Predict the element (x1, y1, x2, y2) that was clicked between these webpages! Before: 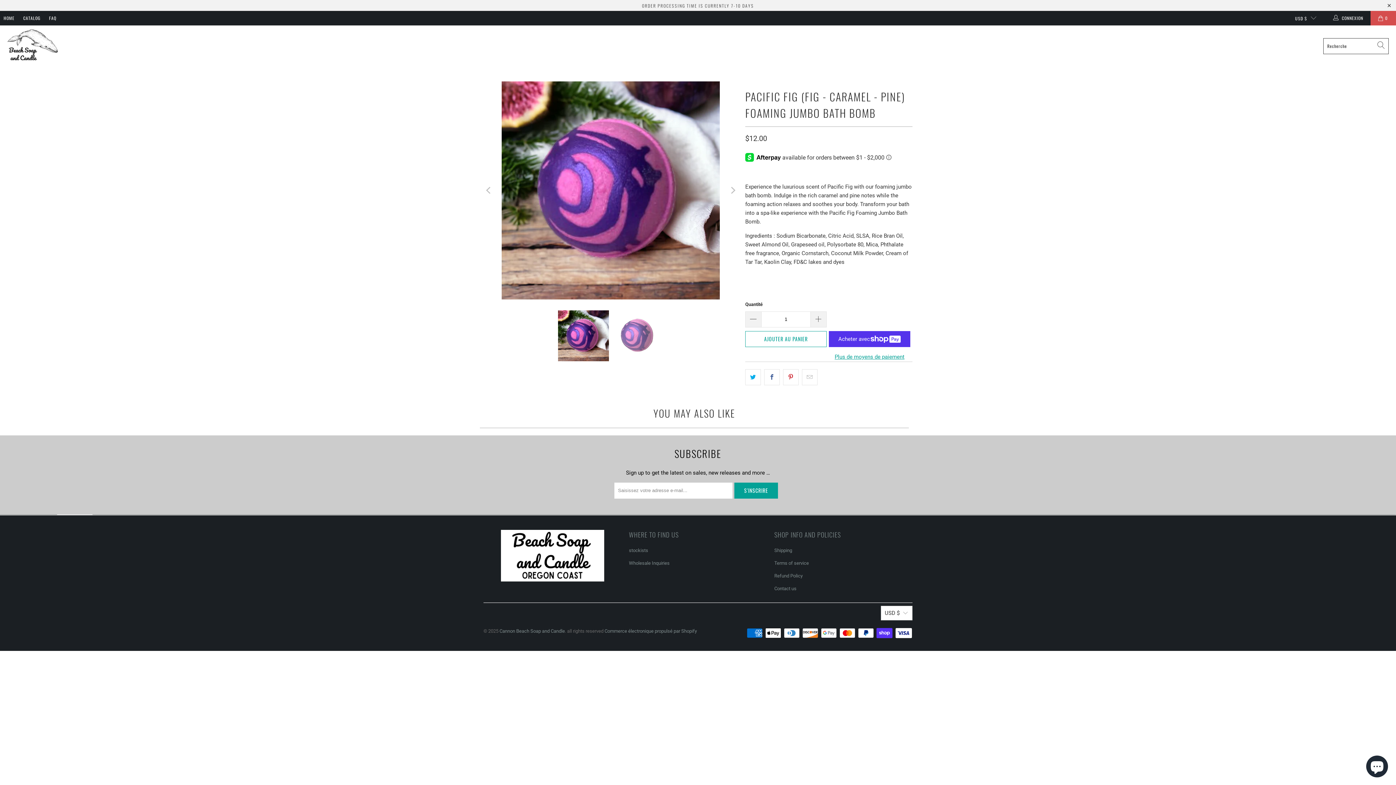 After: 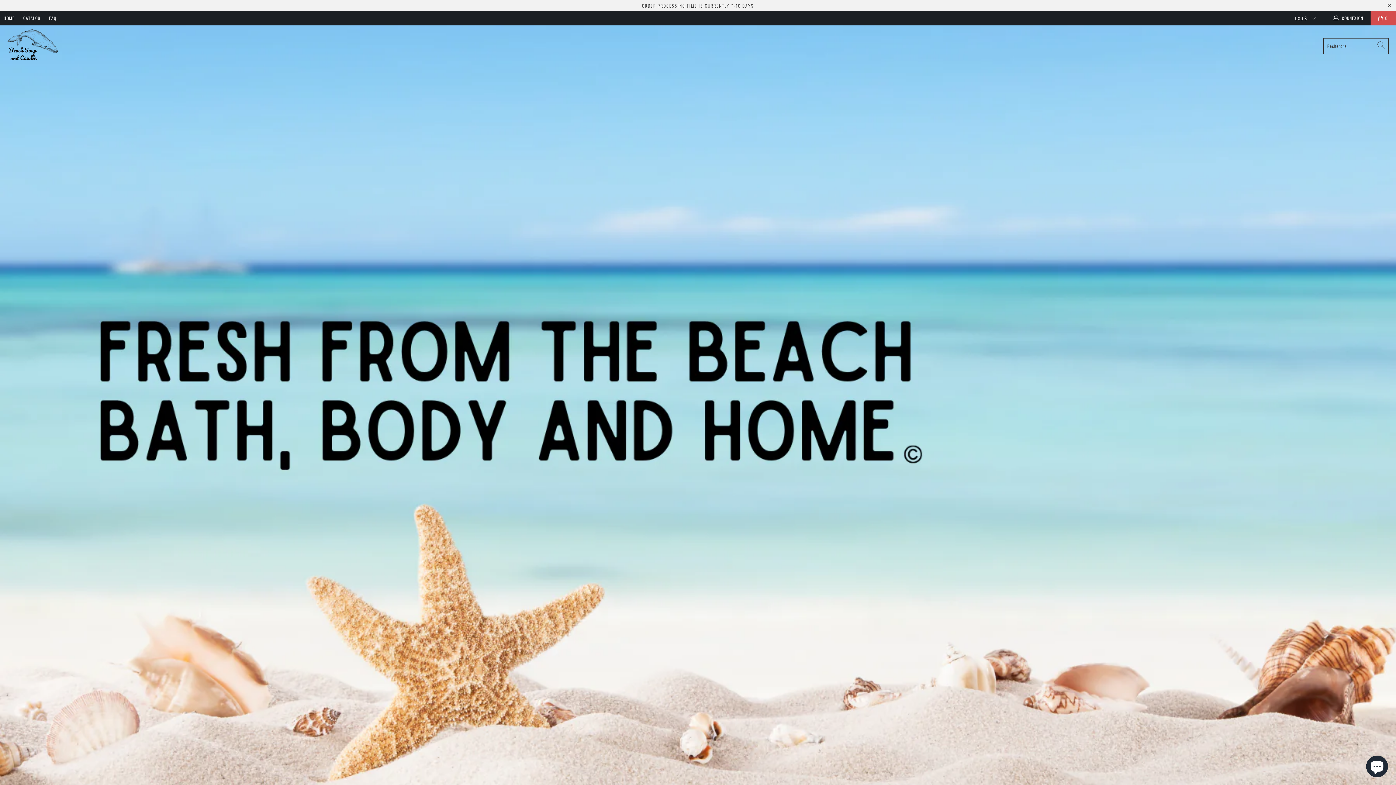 Action: bbox: (3, 10, 14, 25) label: HOME